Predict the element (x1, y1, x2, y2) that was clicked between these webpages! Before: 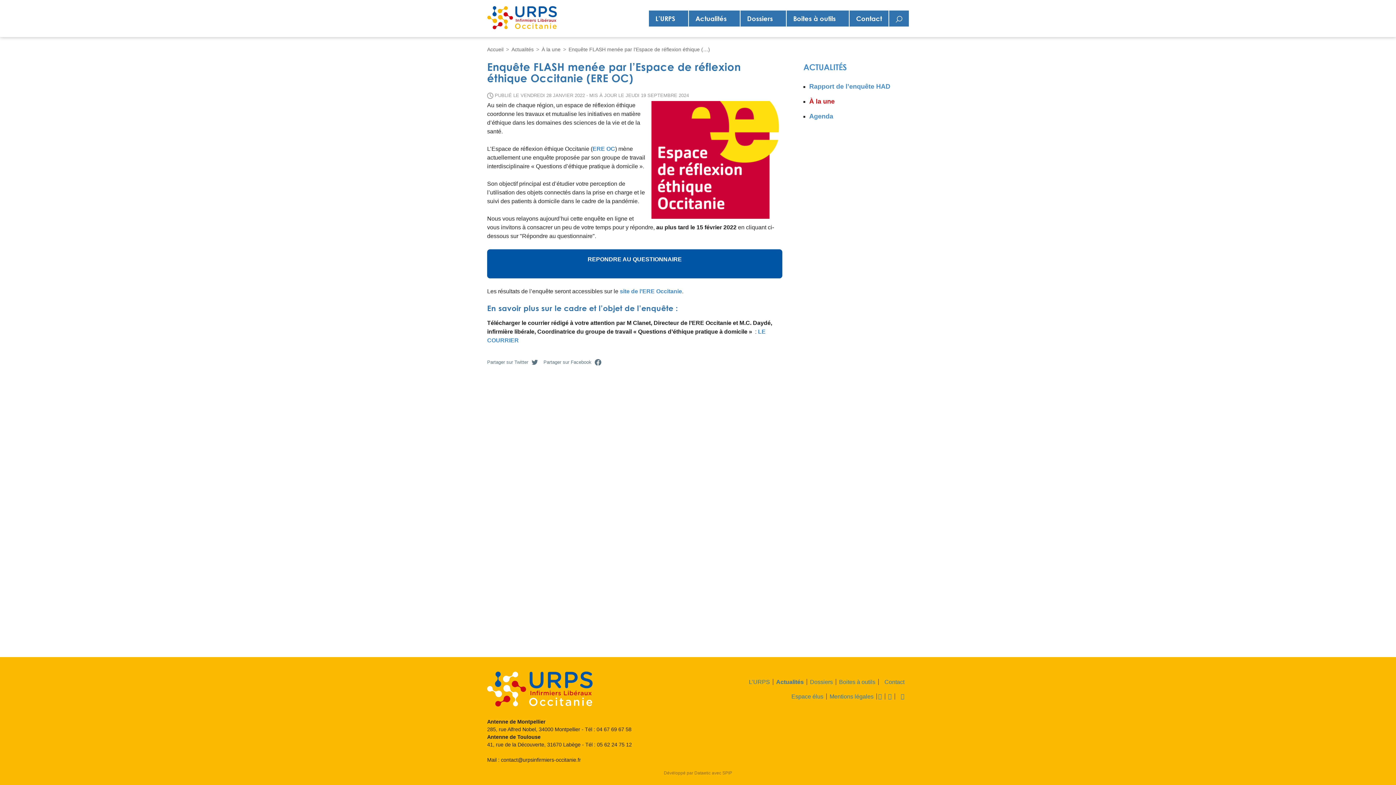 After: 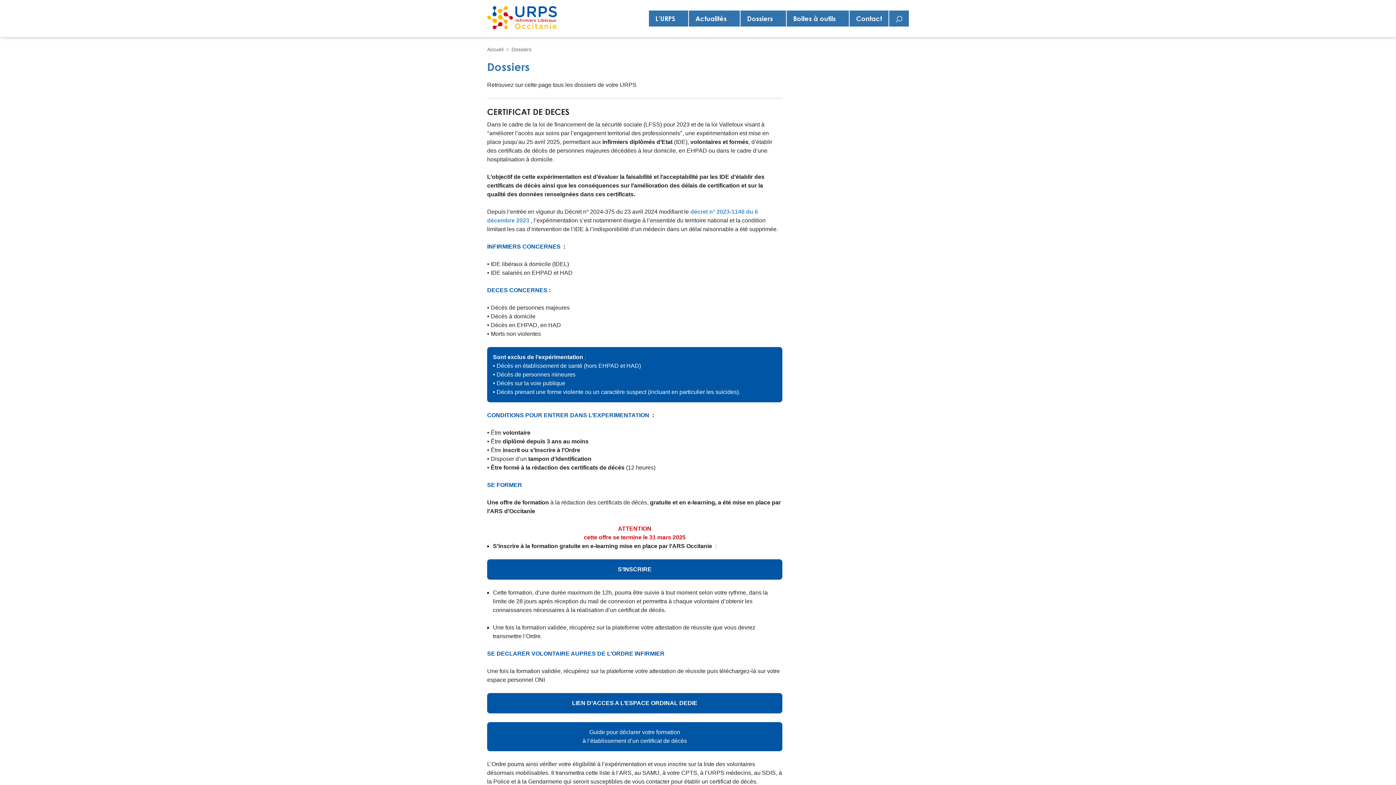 Action: bbox: (810, 679, 833, 685) label: Dossiers